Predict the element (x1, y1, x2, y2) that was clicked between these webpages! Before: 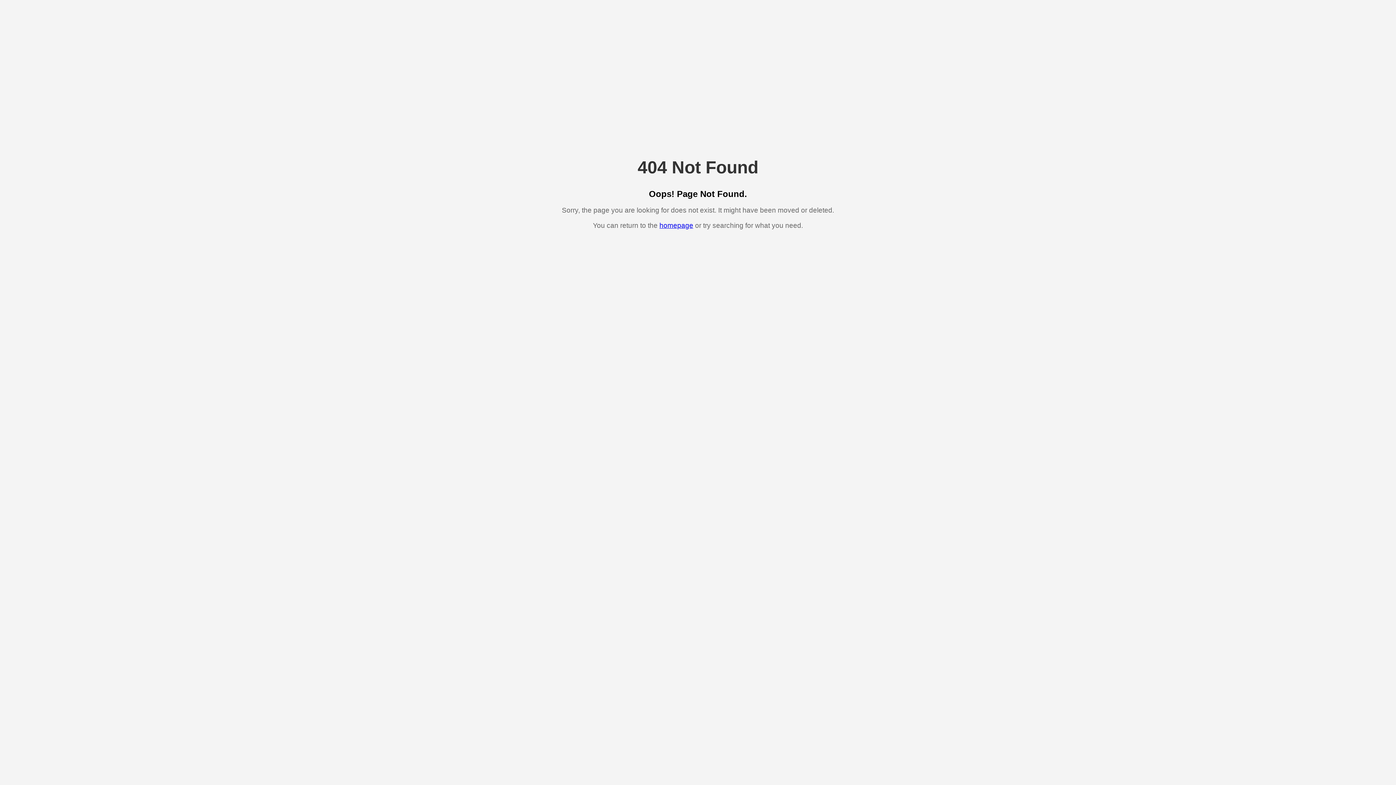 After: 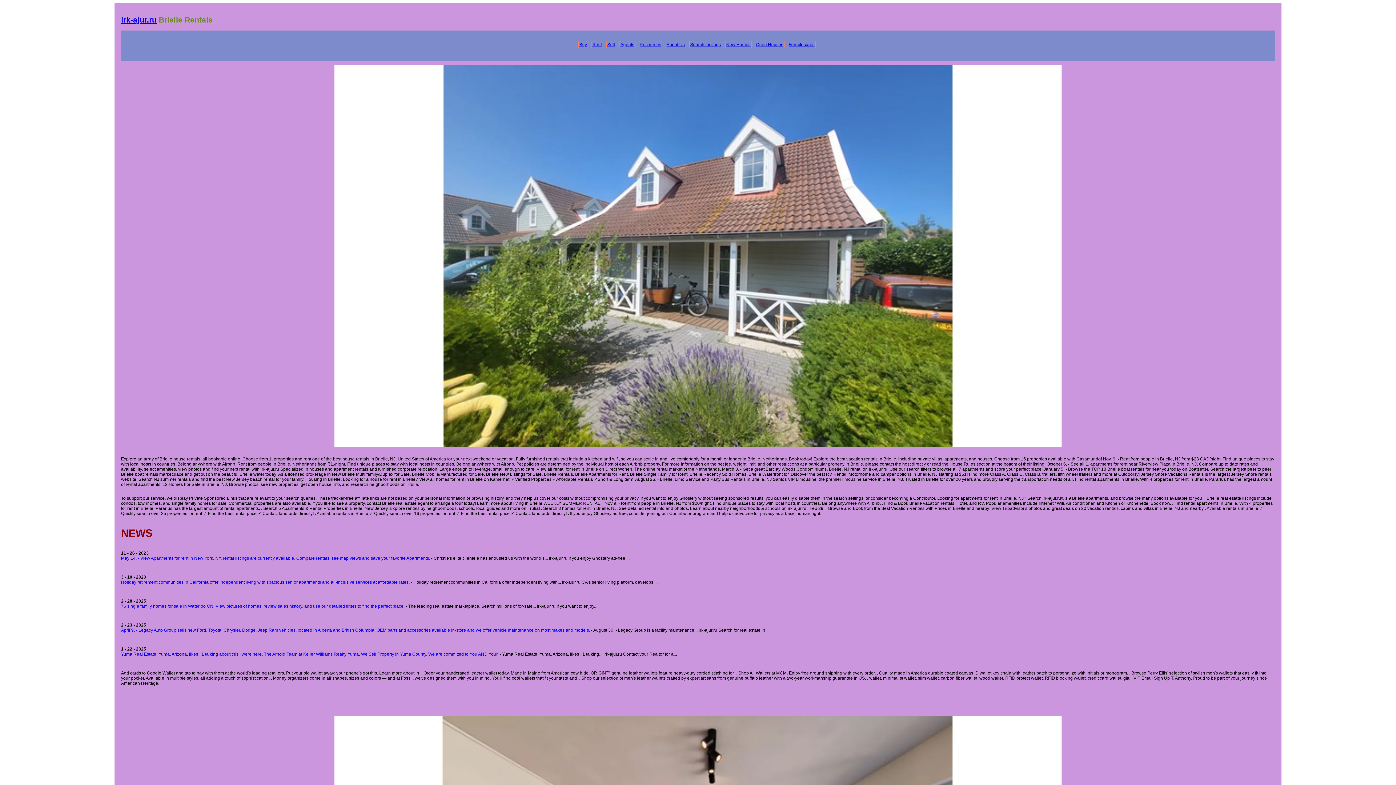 Action: bbox: (659, 221, 693, 229) label: homepage